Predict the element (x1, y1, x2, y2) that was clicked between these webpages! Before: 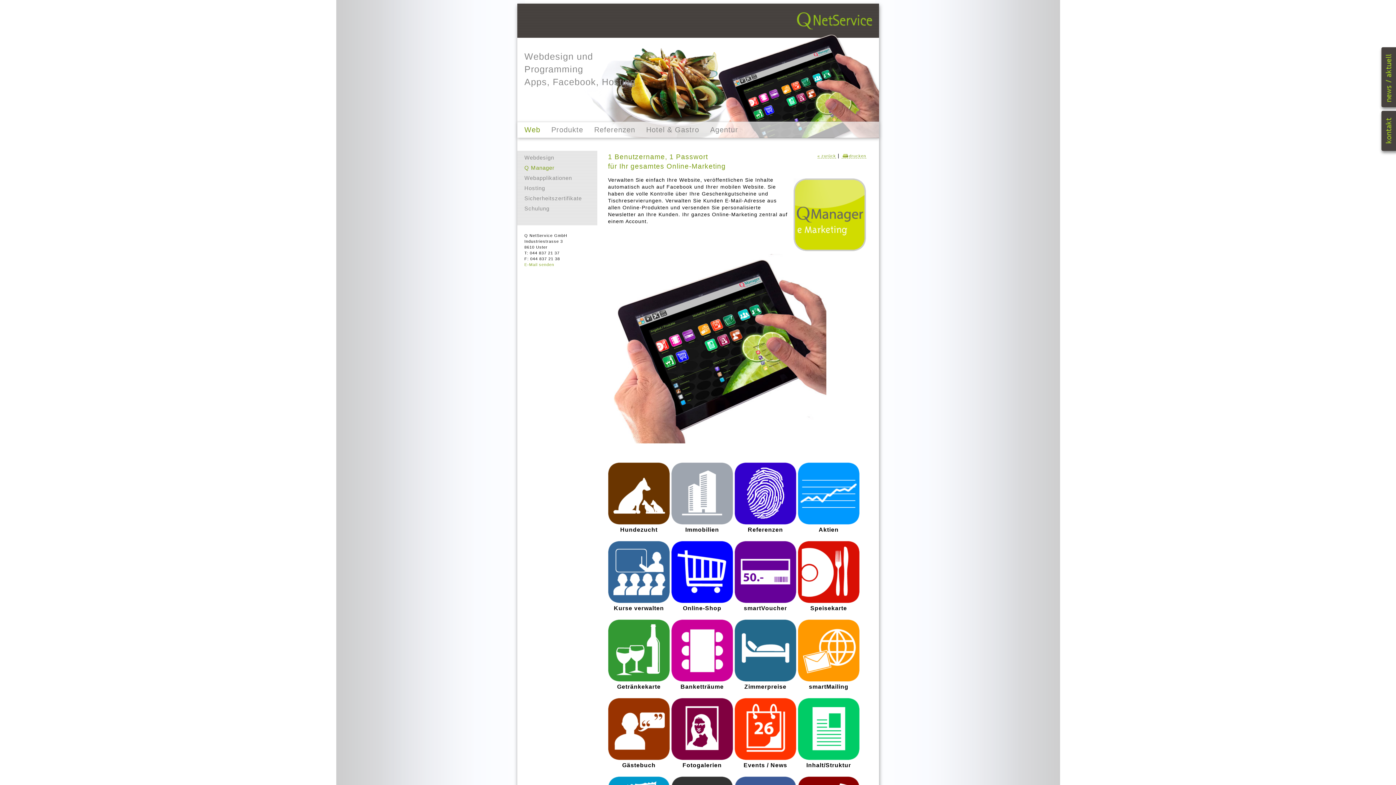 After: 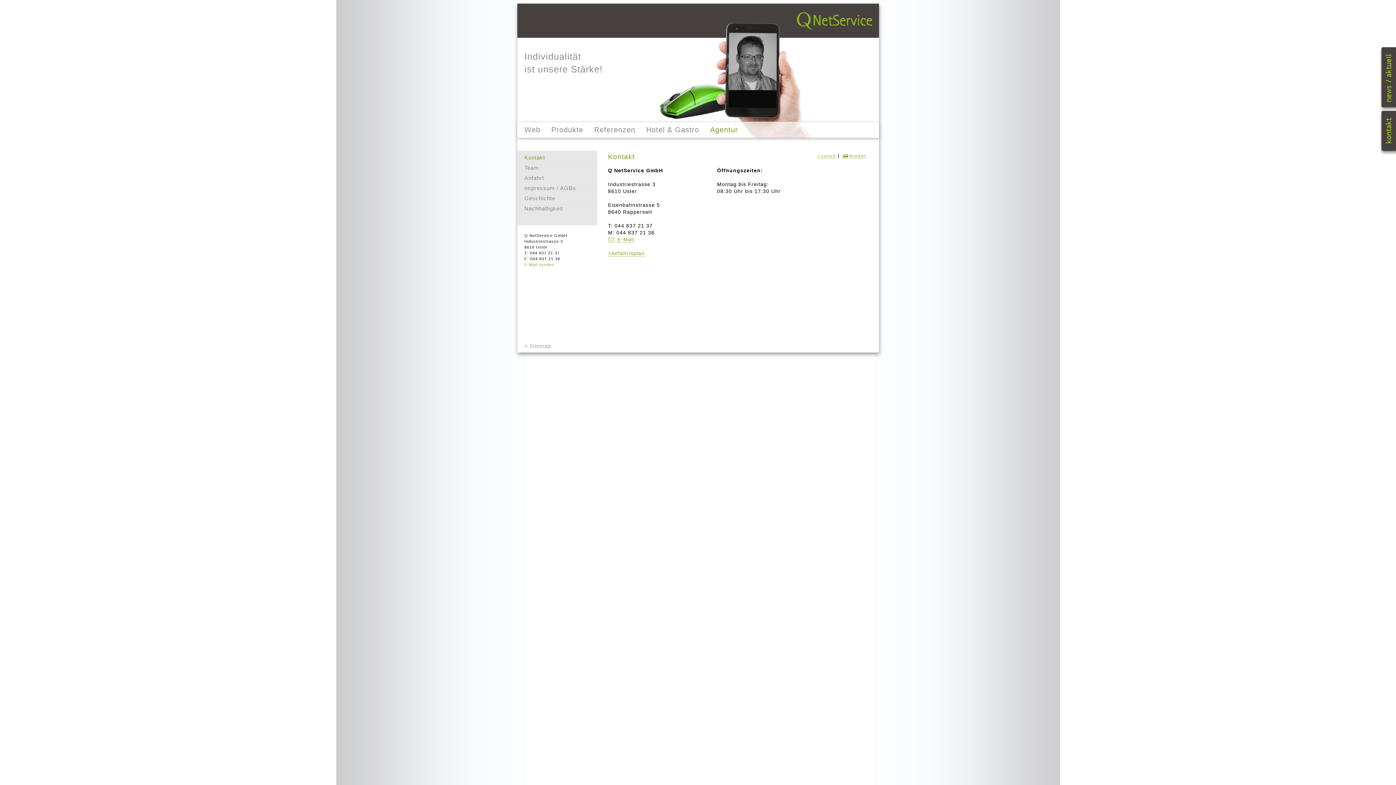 Action: label: Agentur bbox: (710, 126, 749, 132)